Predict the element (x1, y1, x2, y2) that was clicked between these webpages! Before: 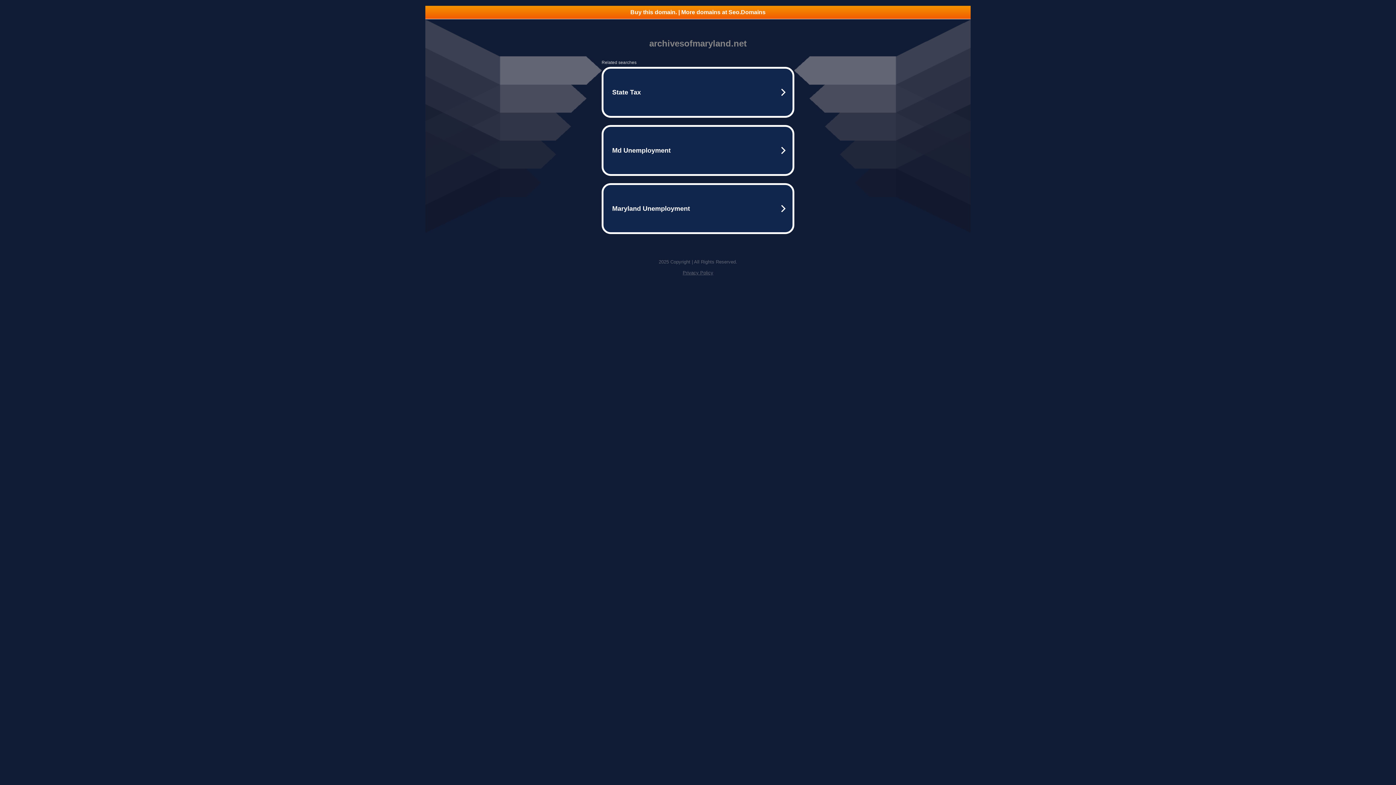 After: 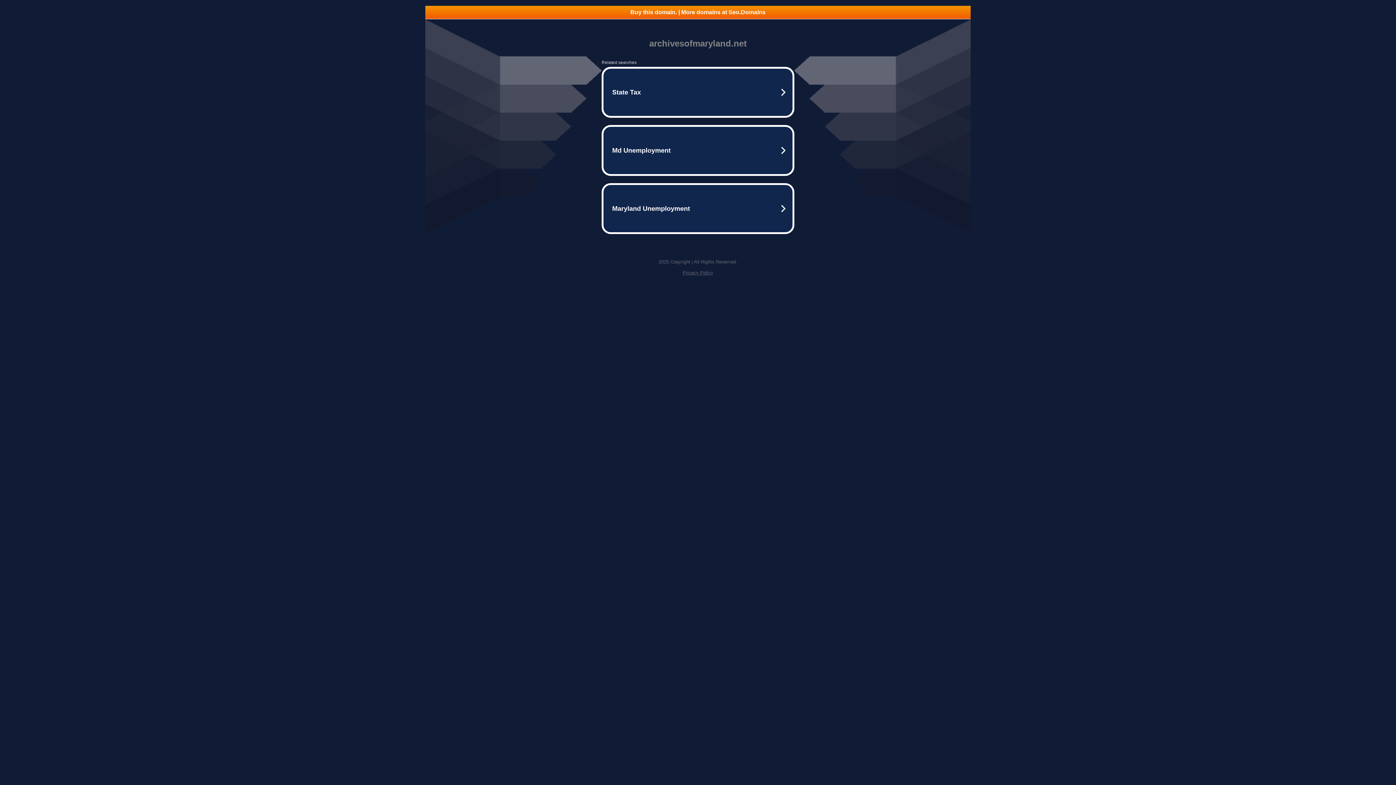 Action: bbox: (425, 5, 970, 18) label: Buy this domain. | More domains at Seo.Domains